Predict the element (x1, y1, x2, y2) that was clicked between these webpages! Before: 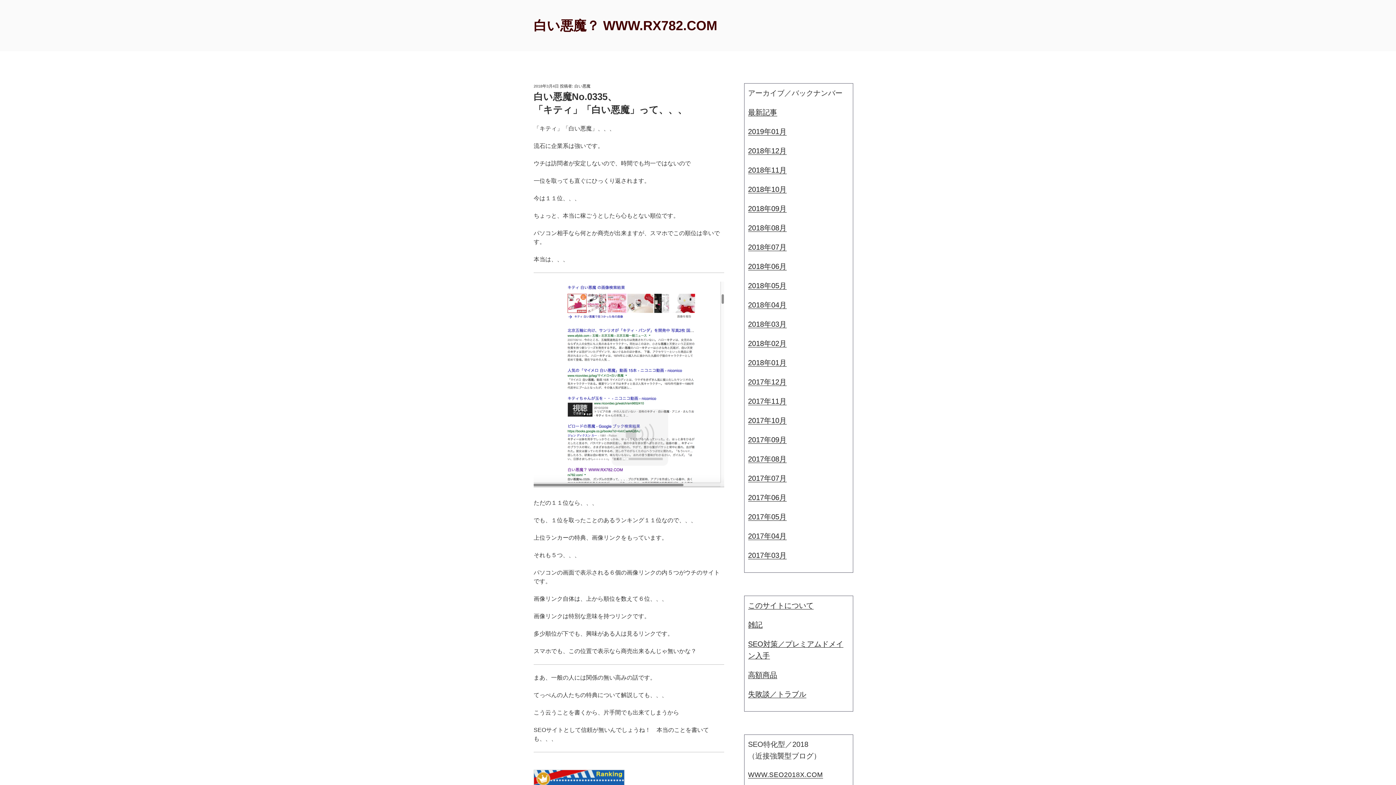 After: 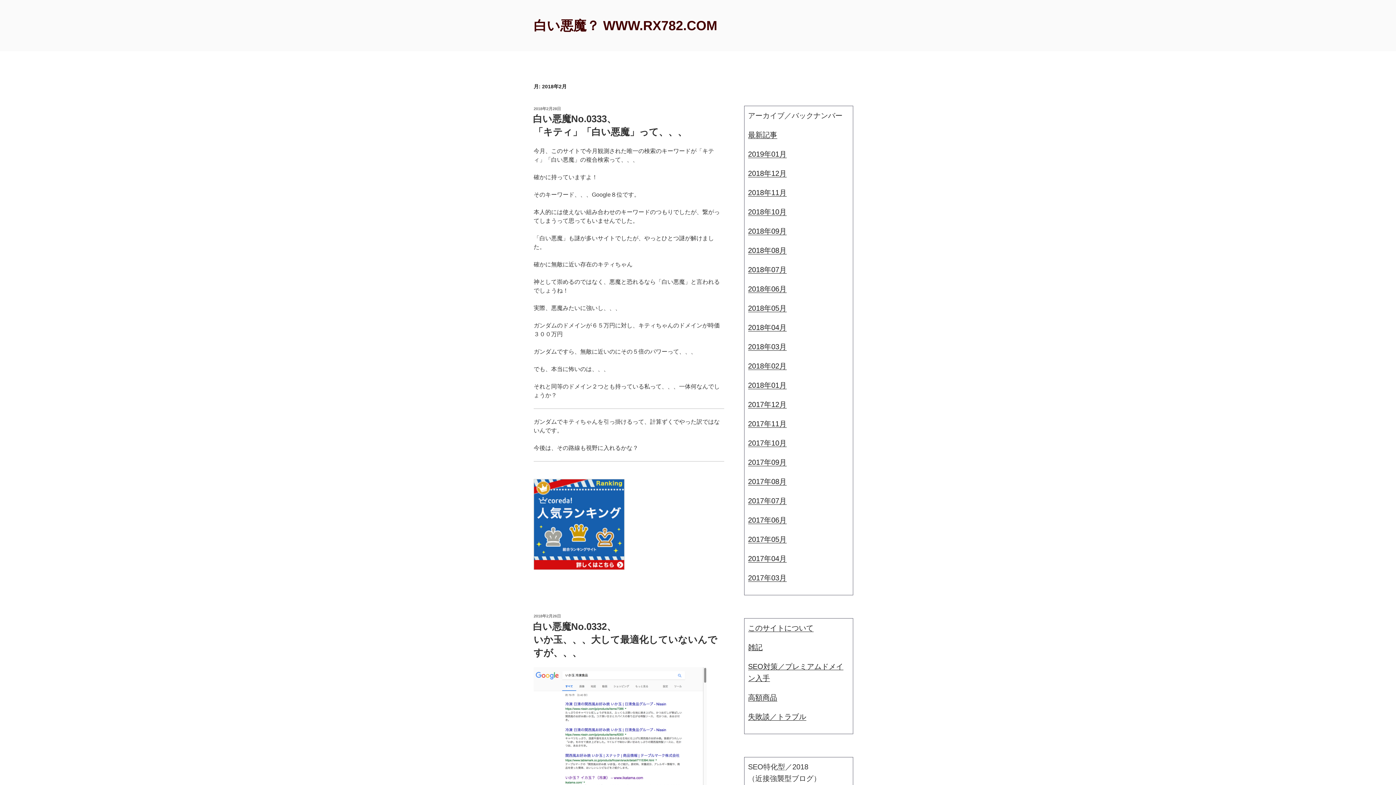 Action: label: 2018年02月 bbox: (748, 339, 786, 347)